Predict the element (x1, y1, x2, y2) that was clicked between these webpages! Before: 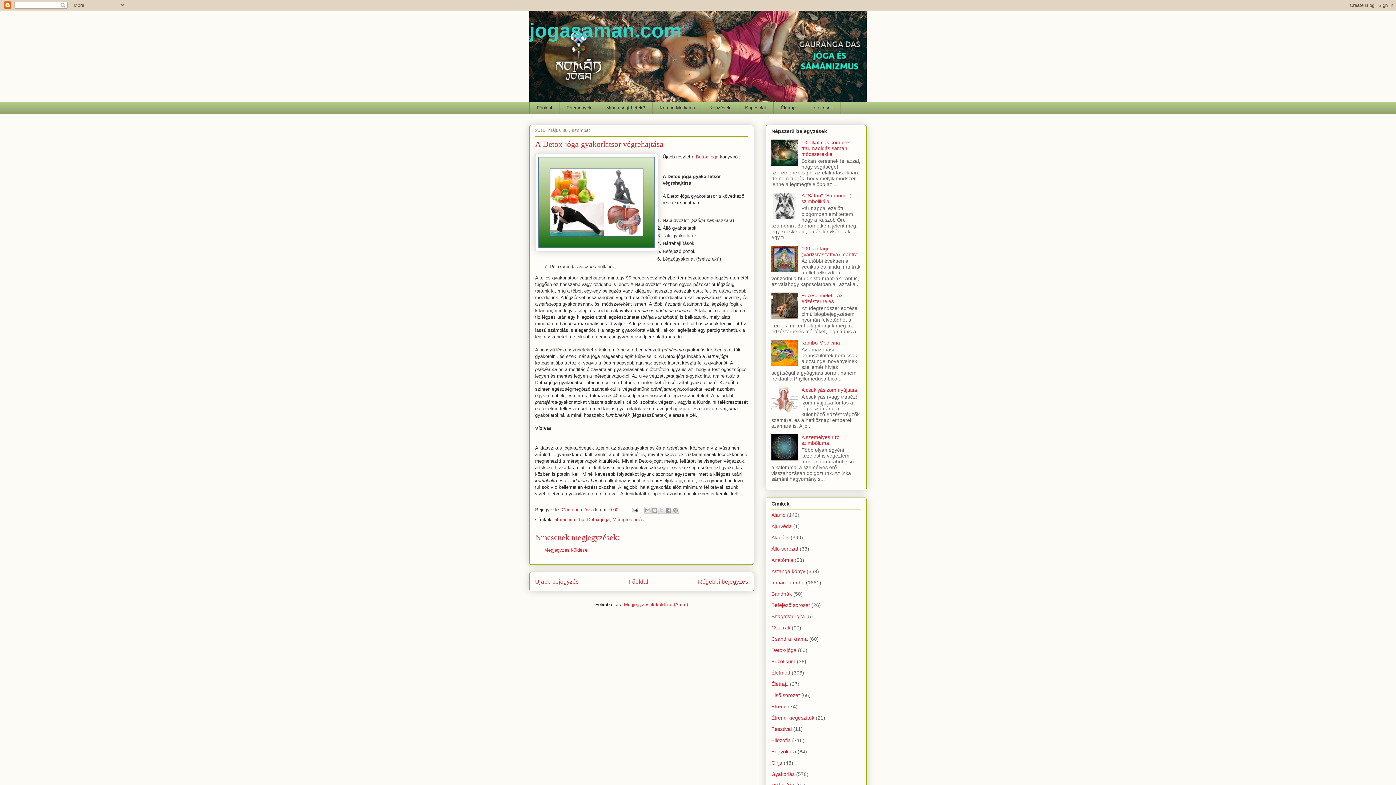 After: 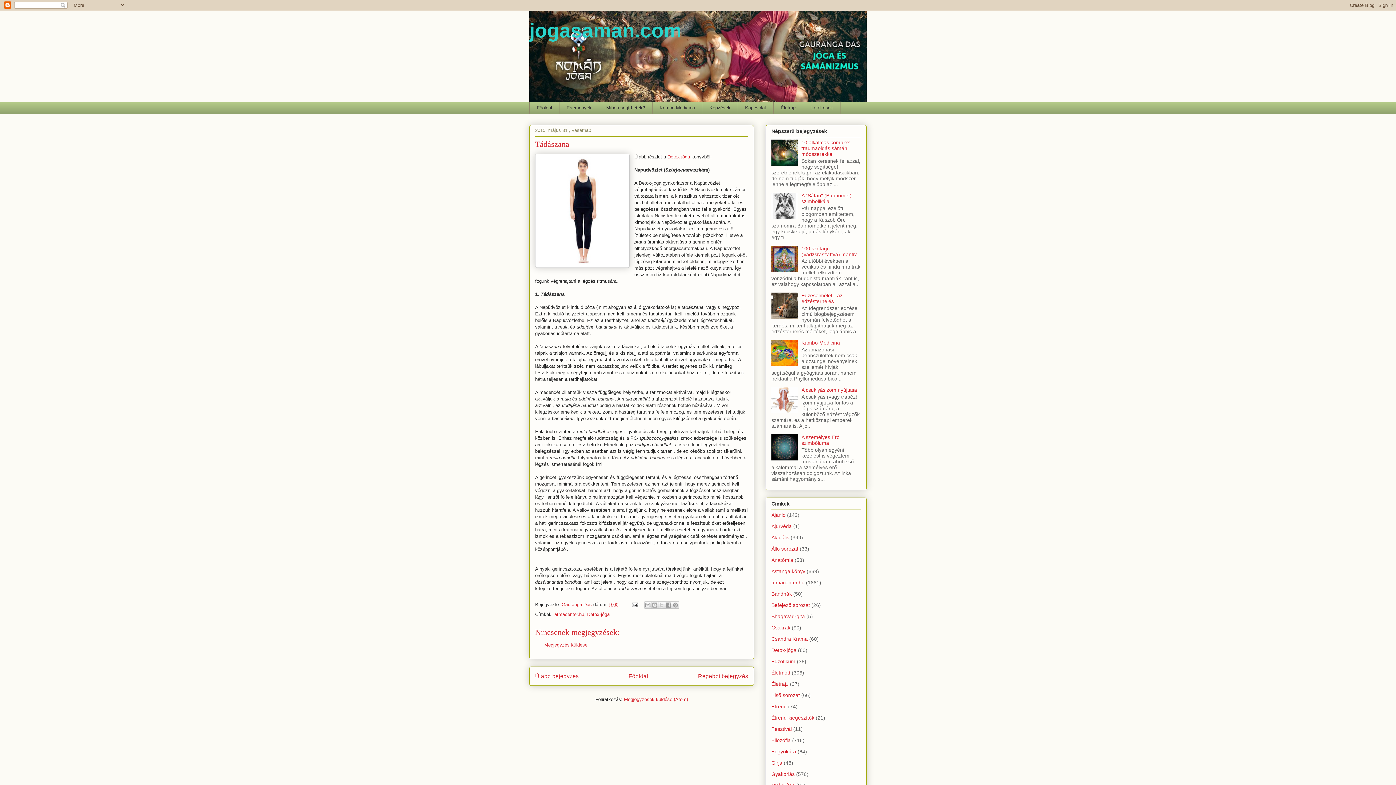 Action: bbox: (535, 578, 578, 584) label: Újabb bejegyzés